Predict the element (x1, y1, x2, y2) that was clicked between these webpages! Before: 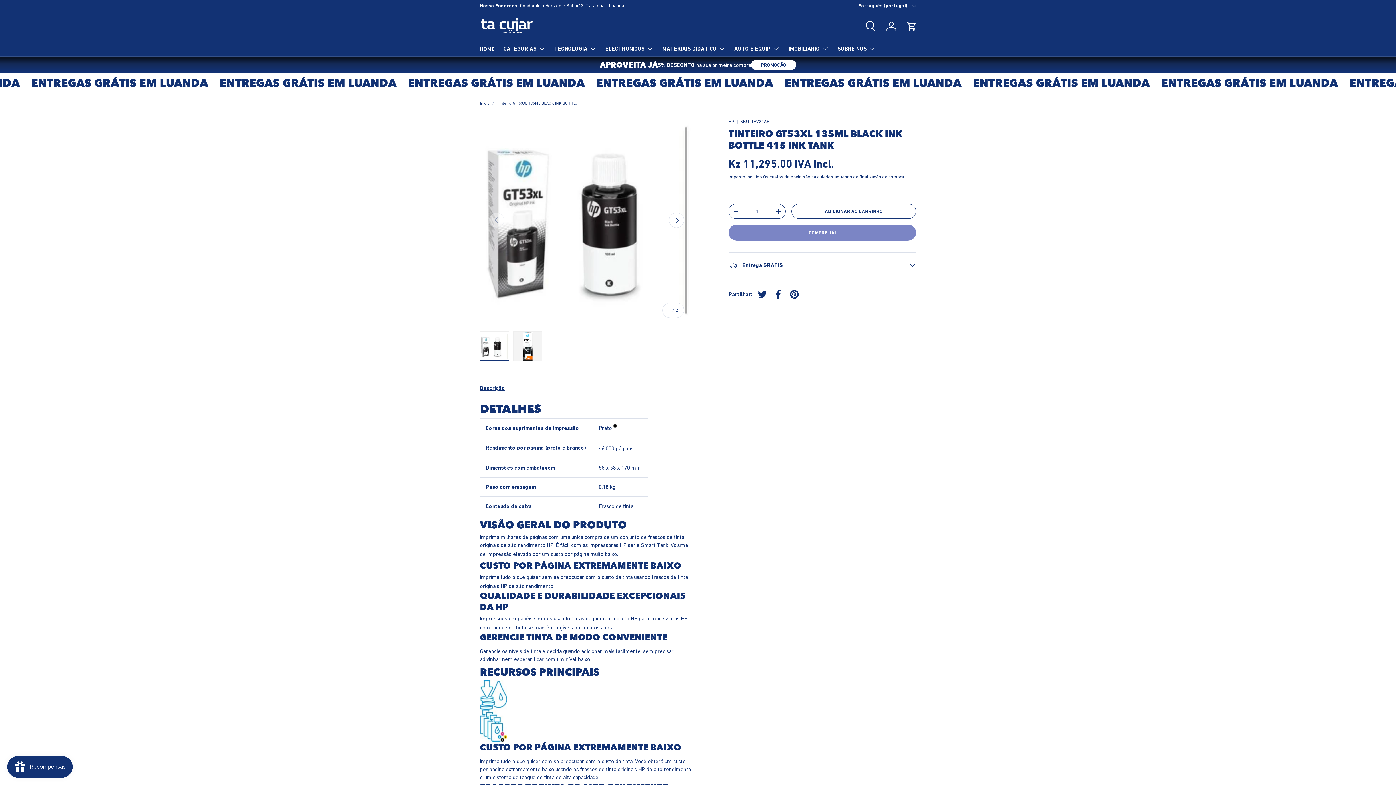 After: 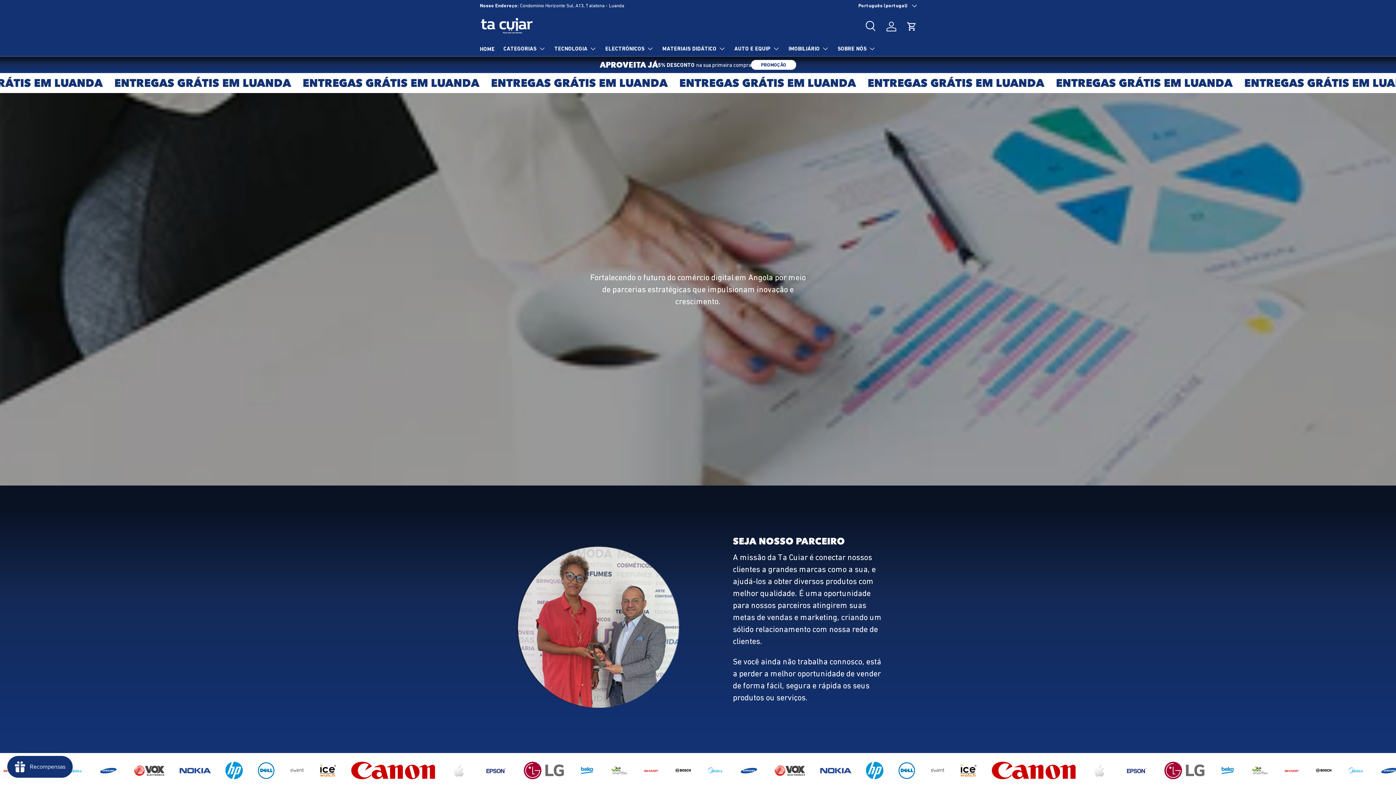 Action: bbox: (590, 2, 613, 8) label: Saber Mais